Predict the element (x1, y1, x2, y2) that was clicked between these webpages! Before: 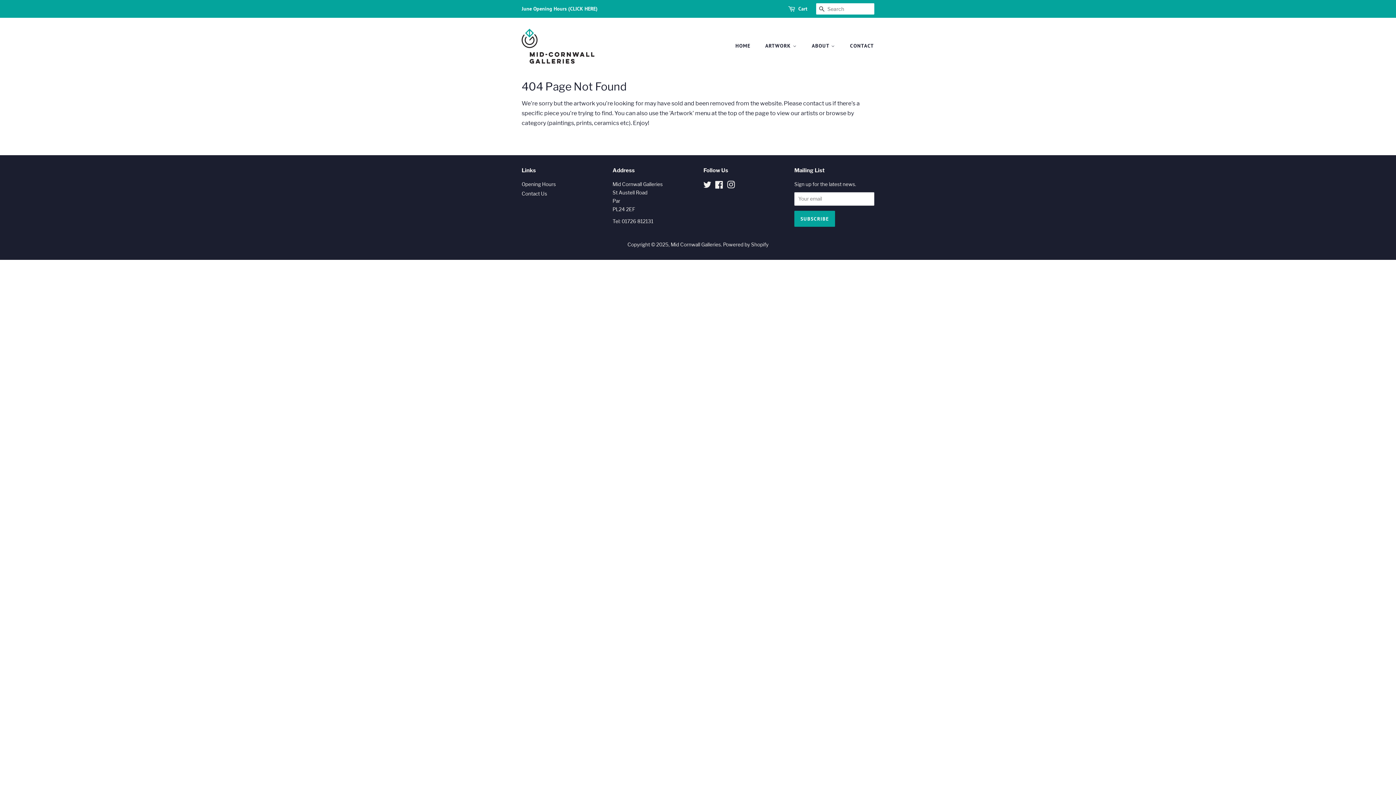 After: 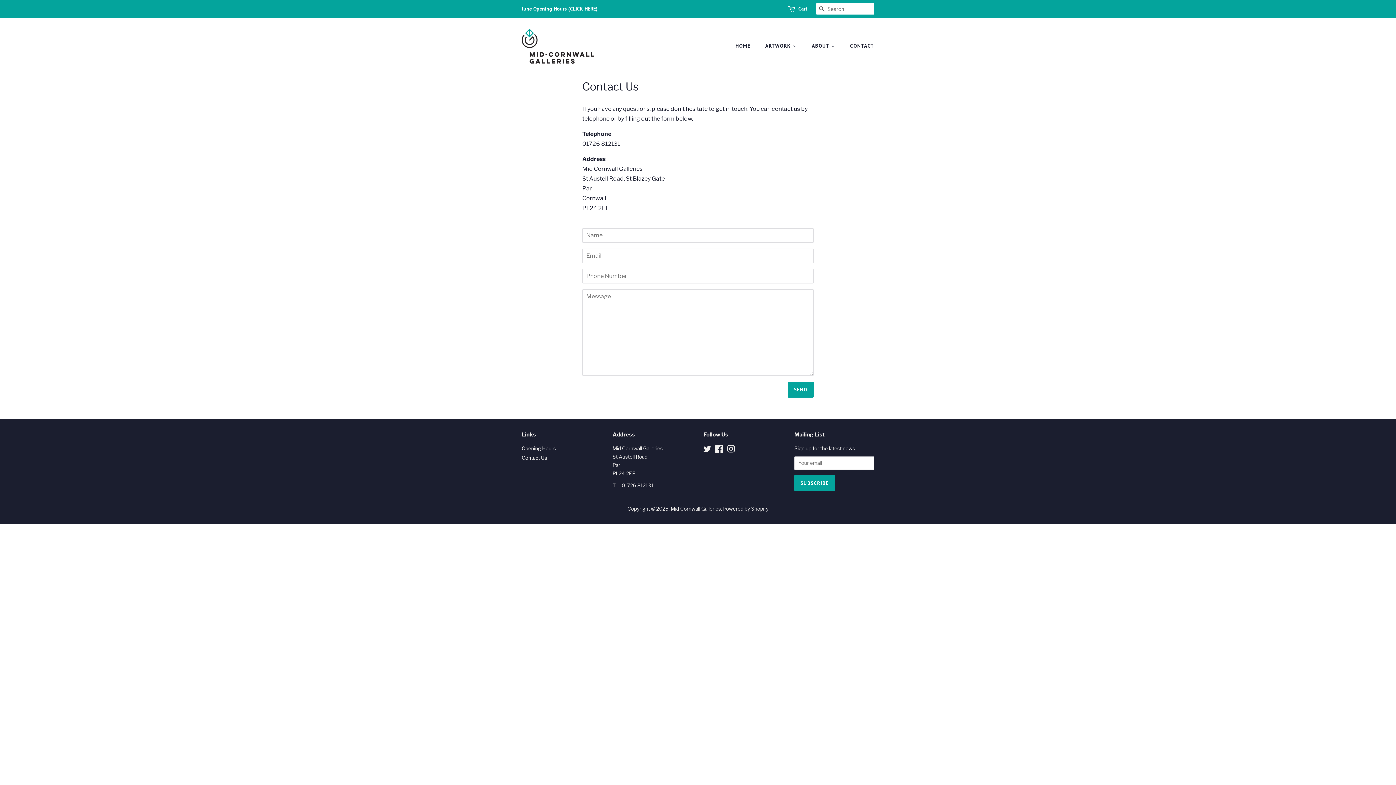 Action: bbox: (844, 39, 874, 52) label: CONTACT